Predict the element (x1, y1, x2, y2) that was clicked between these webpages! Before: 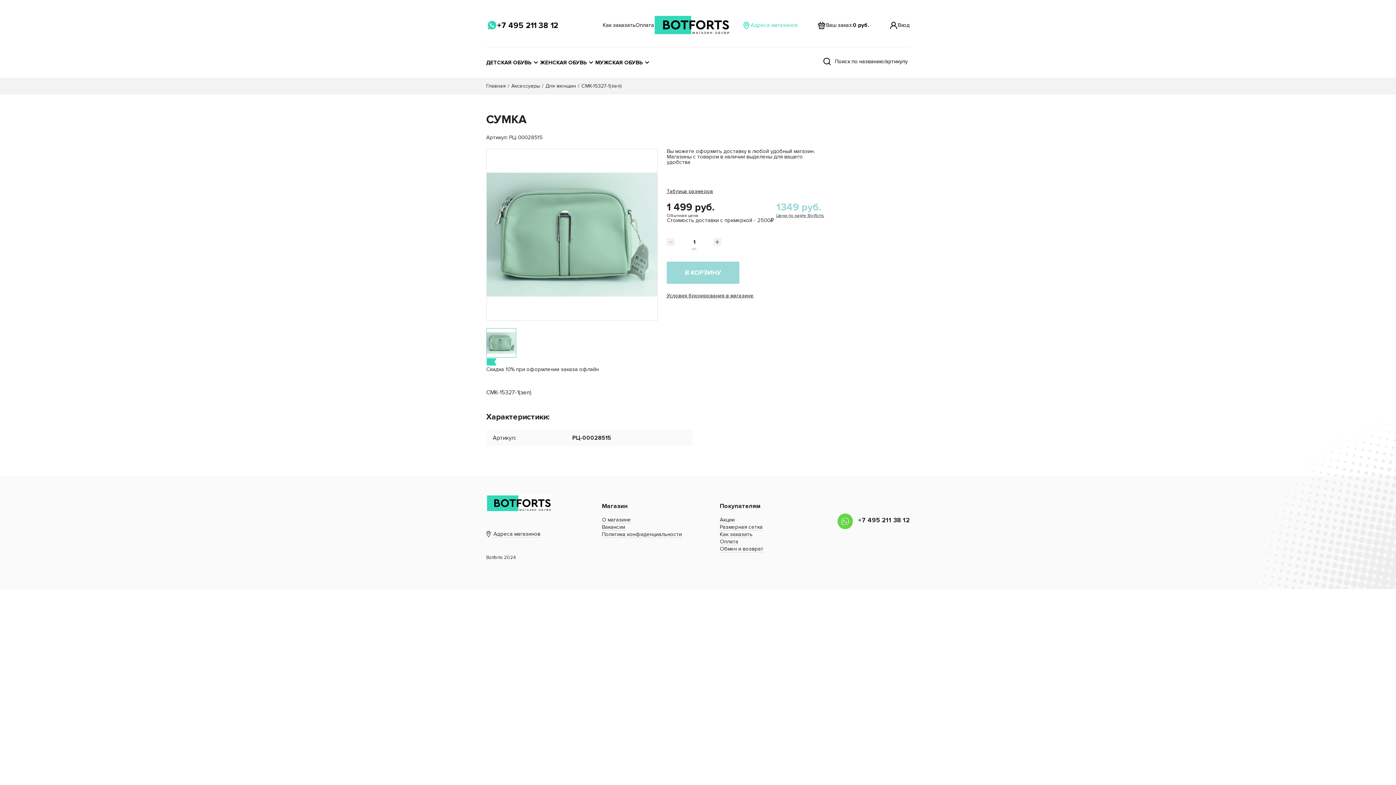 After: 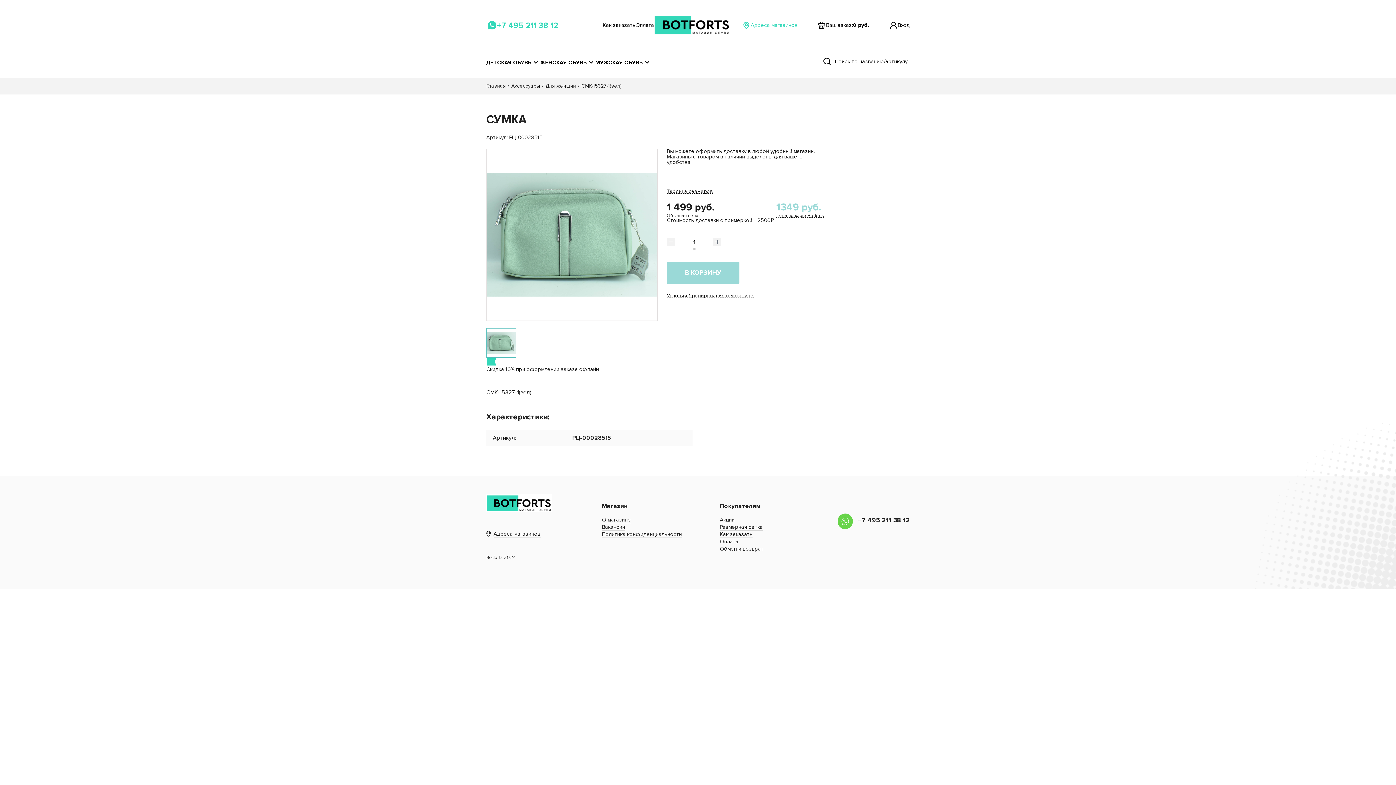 Action: bbox: (497, 19, 558, 30) label: +7 495 211 38 12